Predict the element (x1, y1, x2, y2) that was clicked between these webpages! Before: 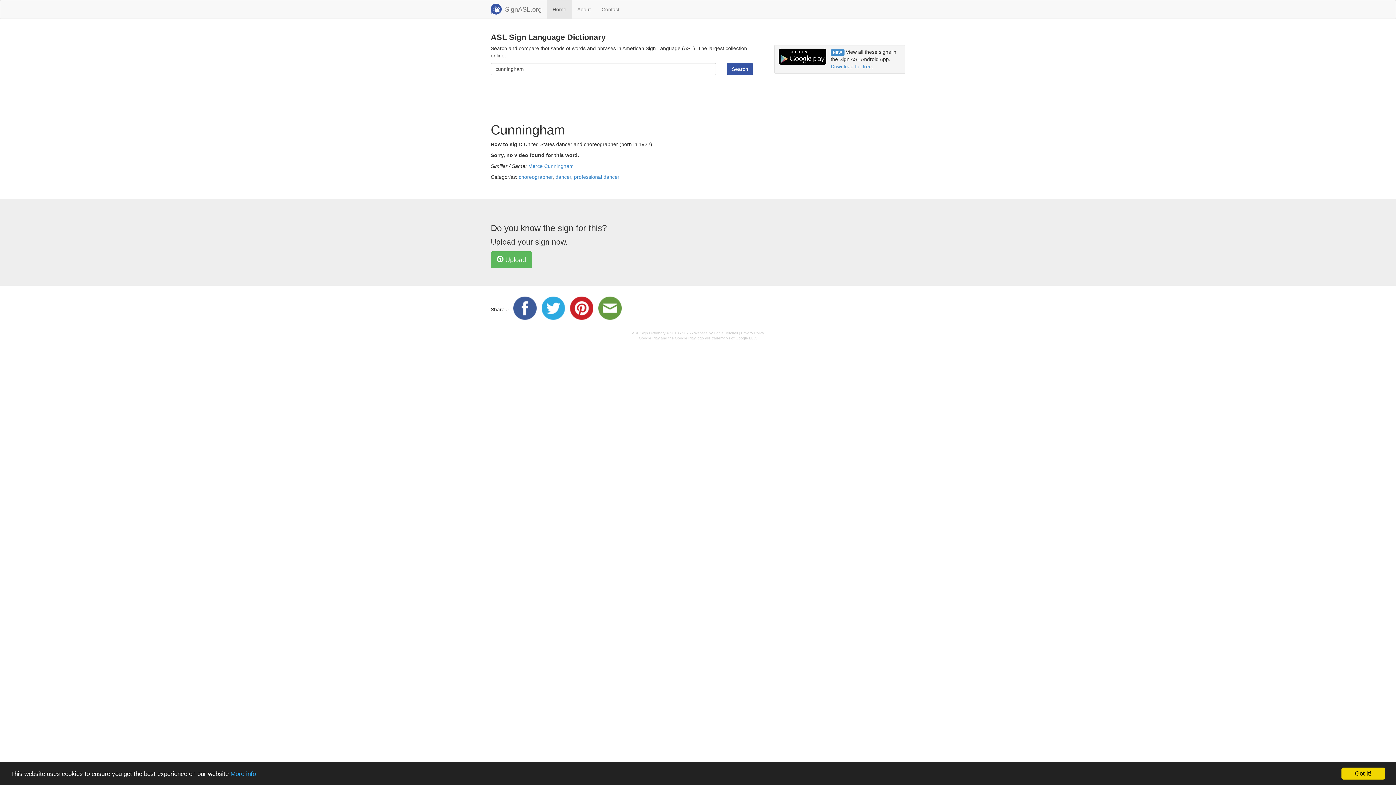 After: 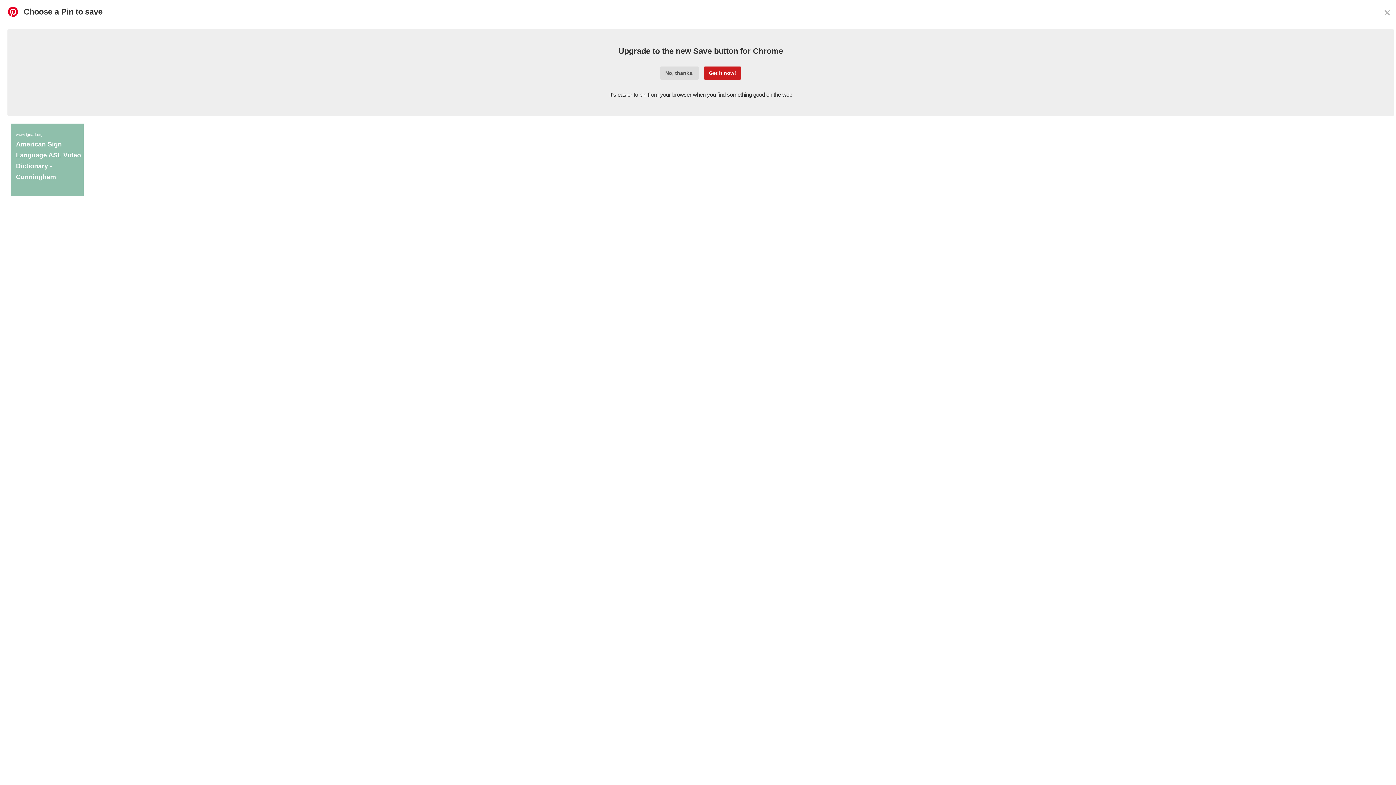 Action: bbox: (570, 306, 597, 312)